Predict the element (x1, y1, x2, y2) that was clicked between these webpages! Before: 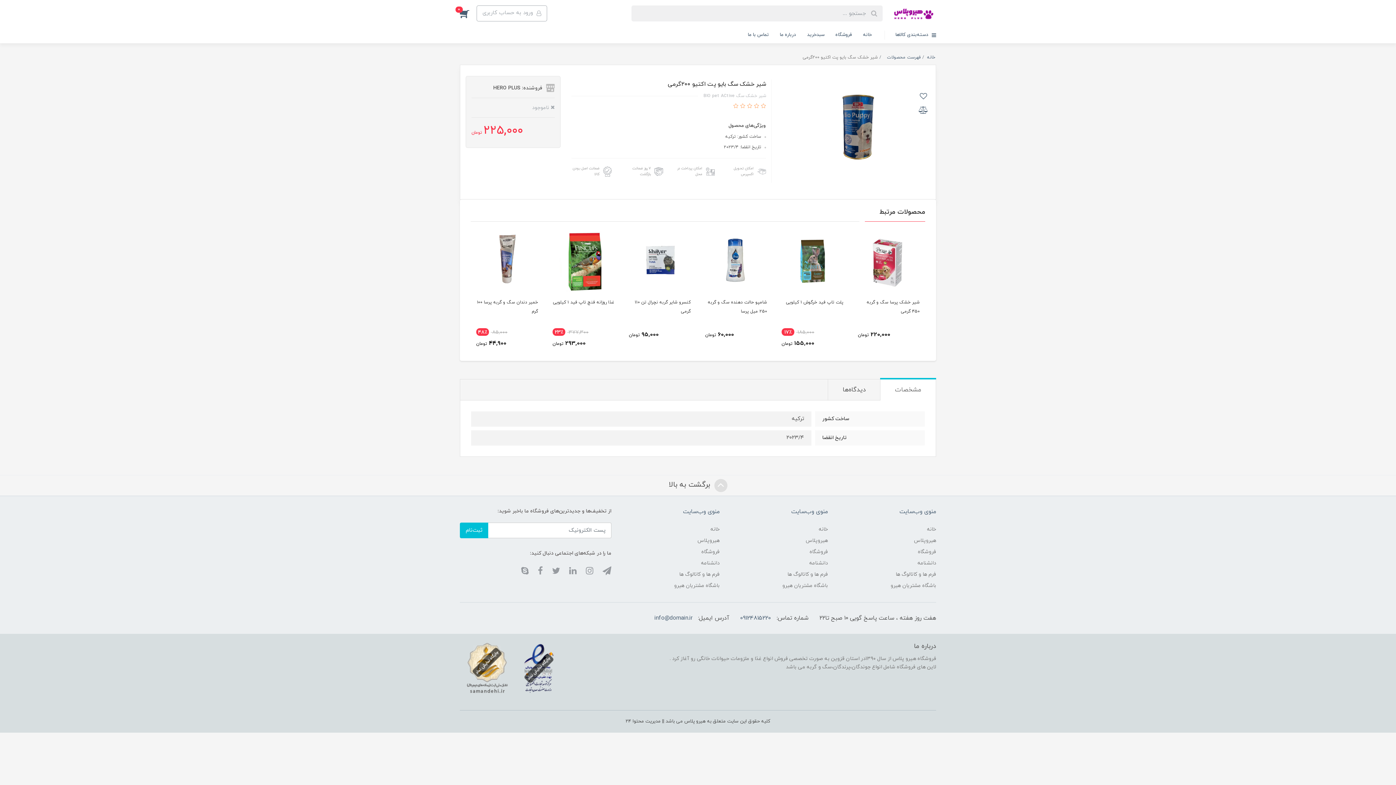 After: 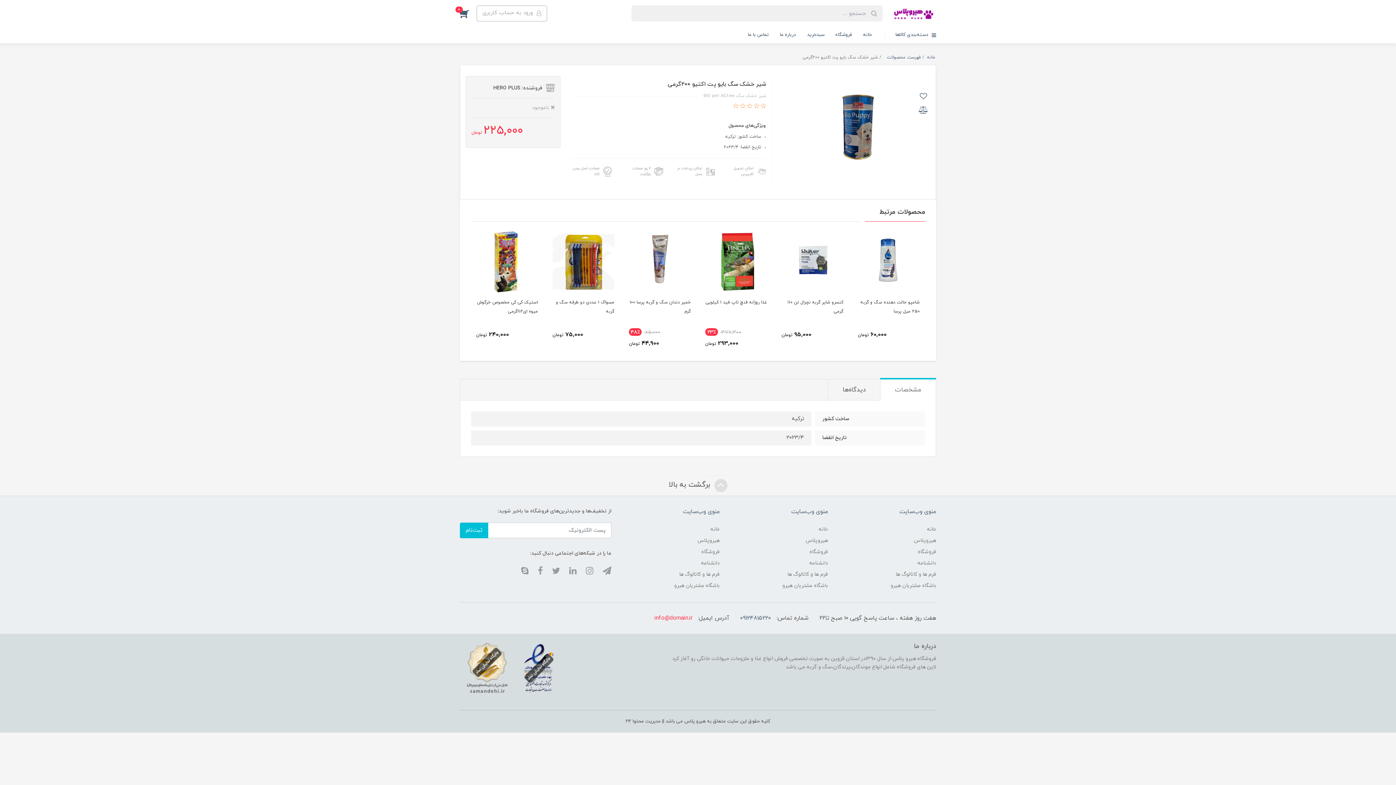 Action: label: info@domain.ir bbox: (654, 613, 692, 623)